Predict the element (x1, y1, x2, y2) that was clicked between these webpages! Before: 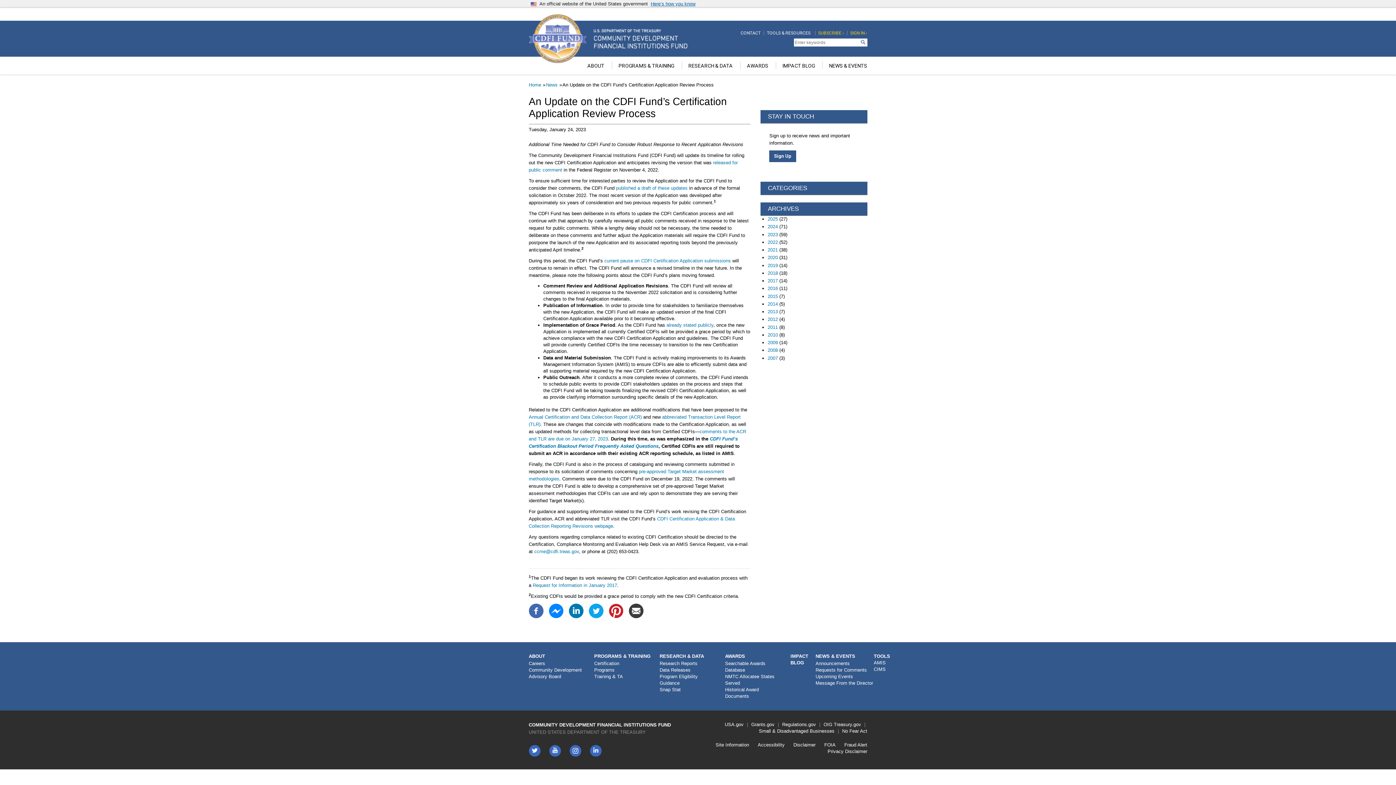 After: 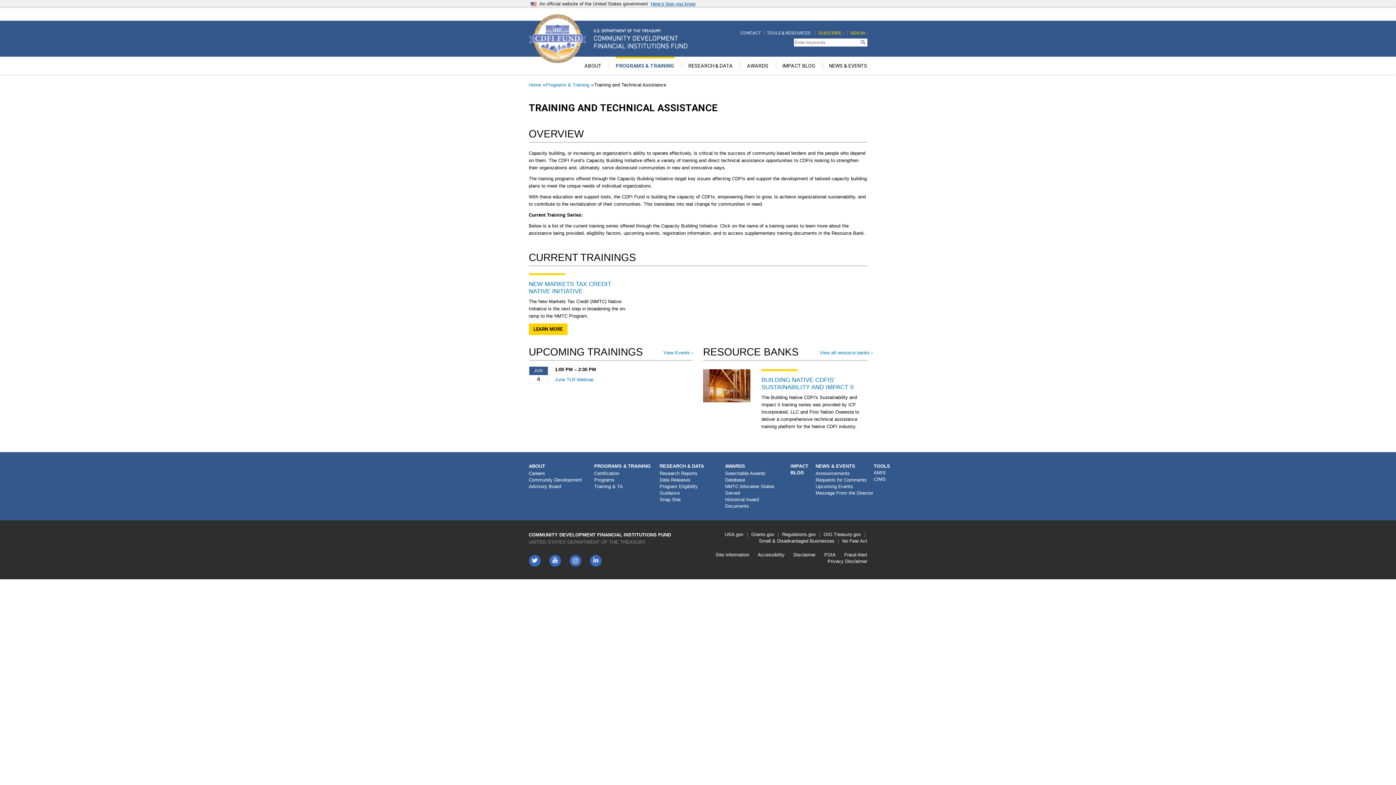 Action: label: Training & TA bbox: (594, 673, 652, 680)